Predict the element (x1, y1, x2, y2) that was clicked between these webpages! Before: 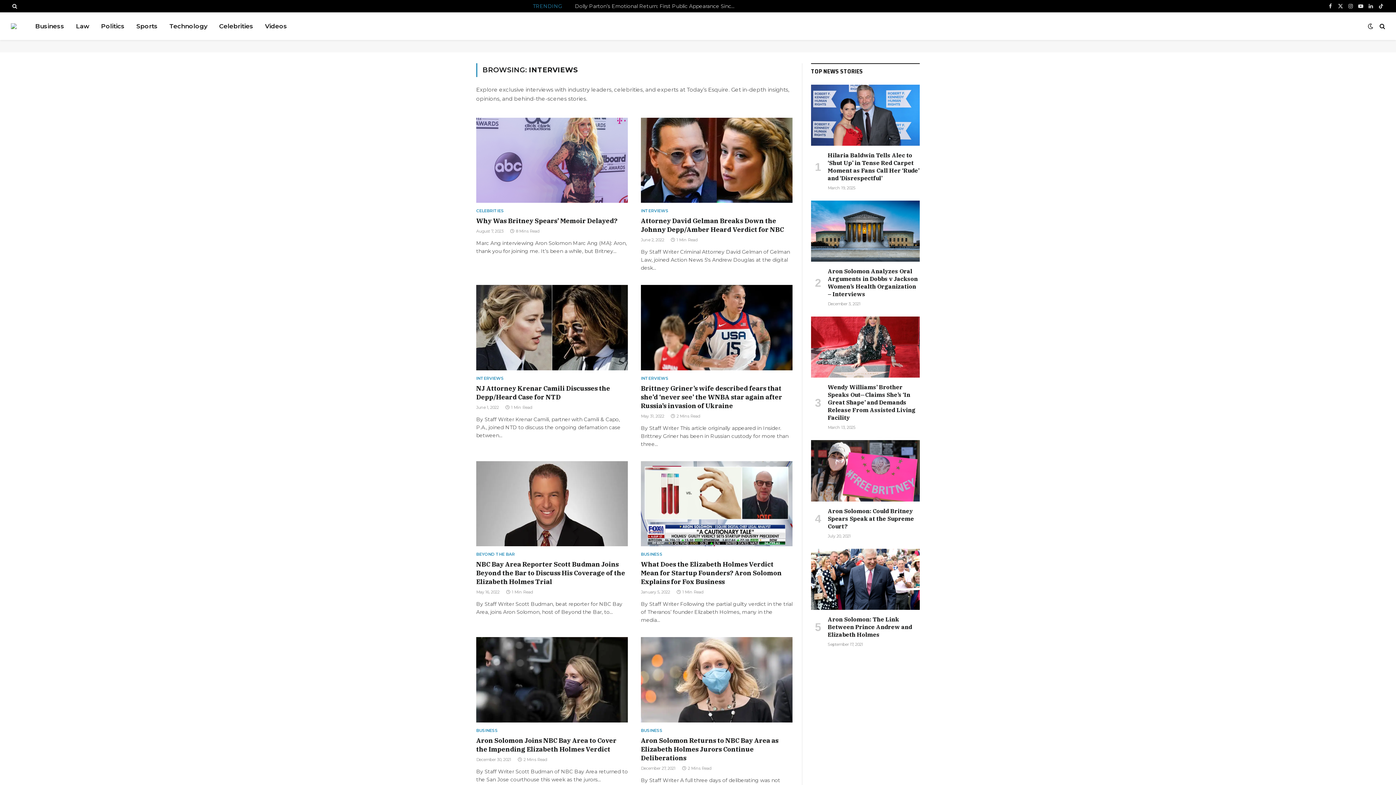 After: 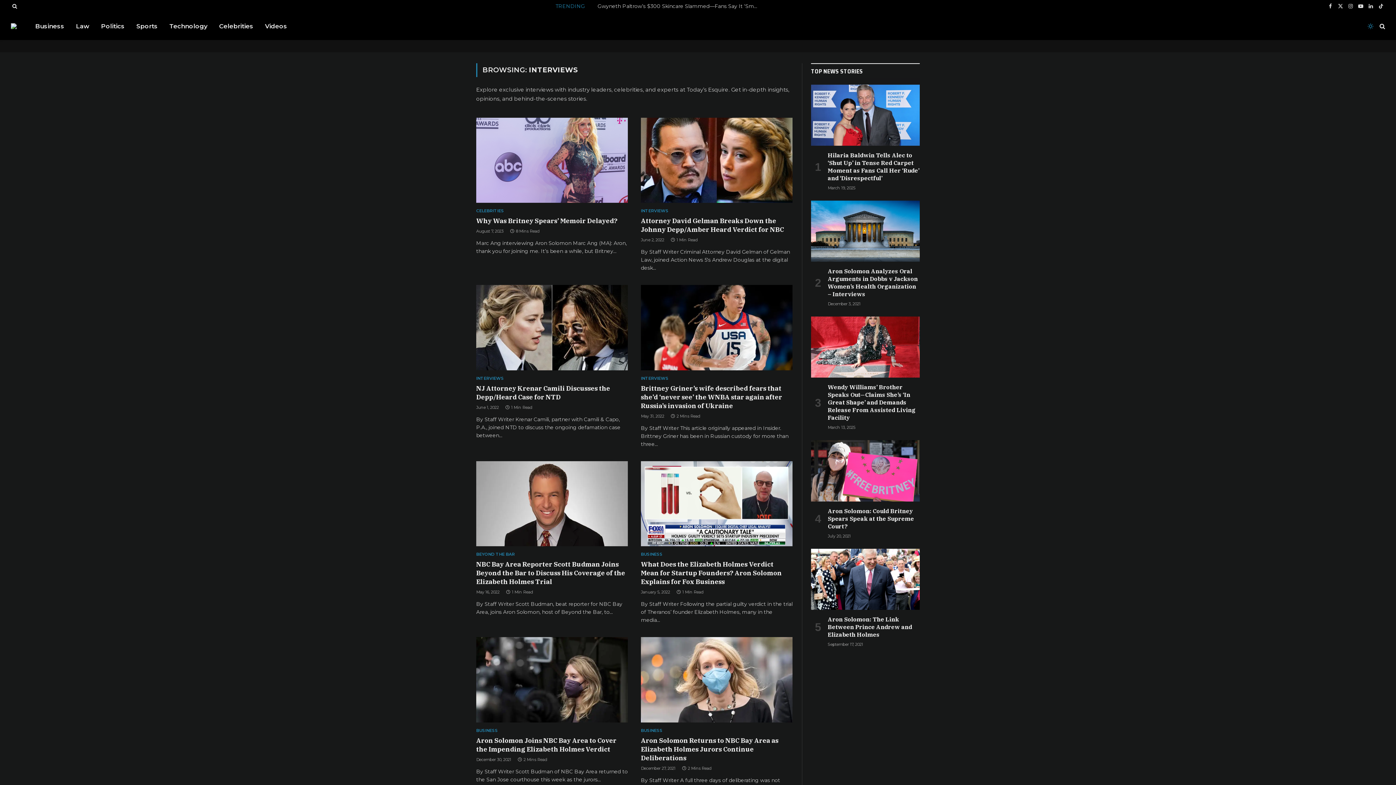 Action: bbox: (1366, 23, 1375, 29)